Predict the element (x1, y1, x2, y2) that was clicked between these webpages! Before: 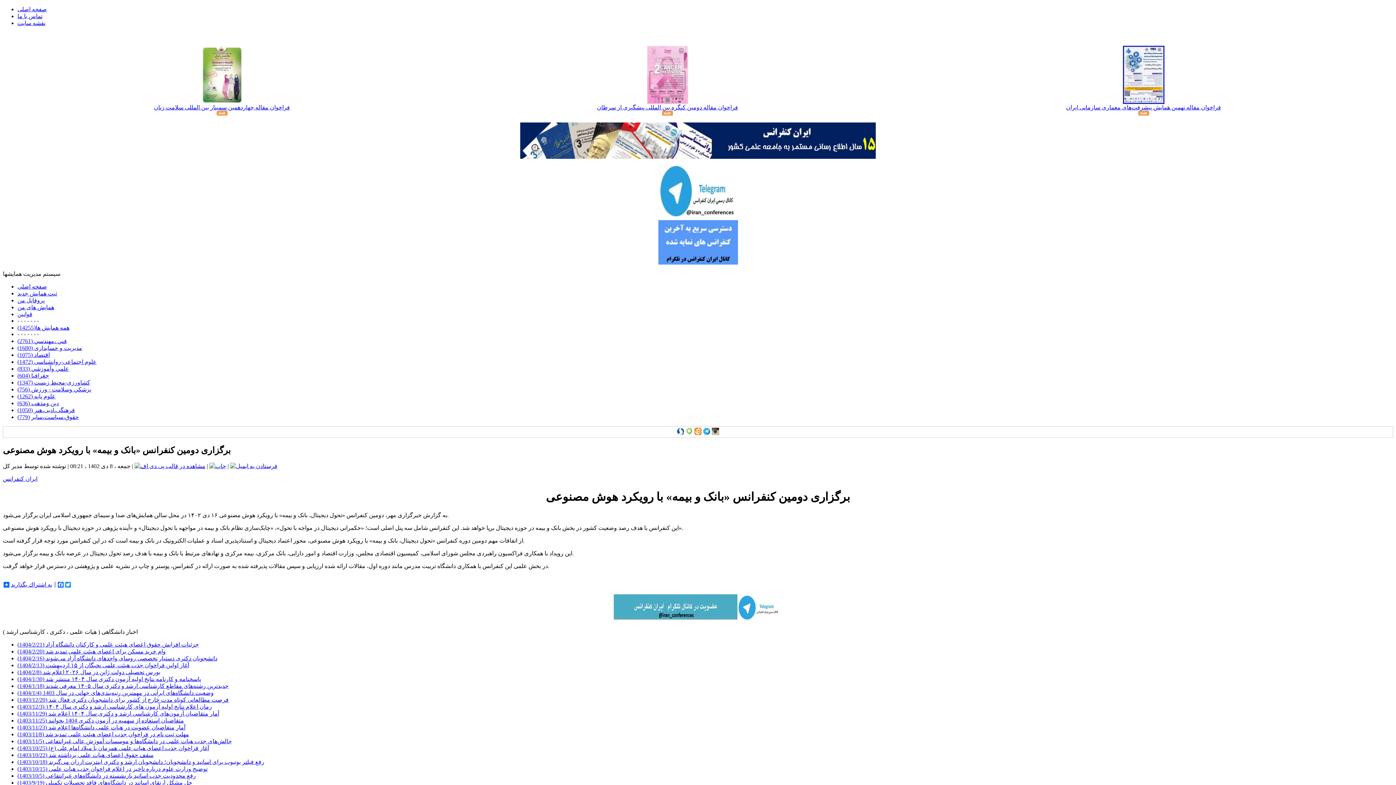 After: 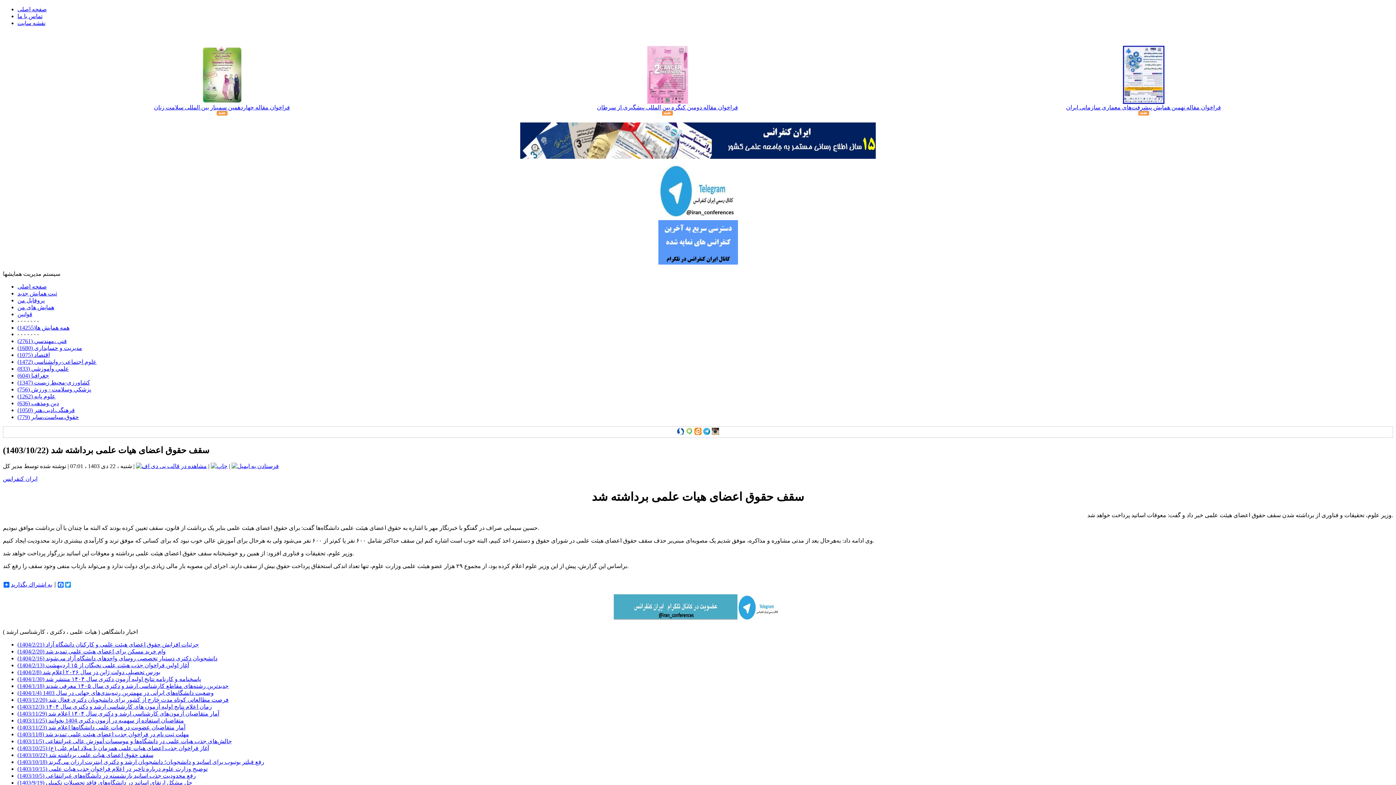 Action: label: سقف حقوق اعضای هیات علمی برداشته شد (1403/10/22) bbox: (17, 752, 153, 758)